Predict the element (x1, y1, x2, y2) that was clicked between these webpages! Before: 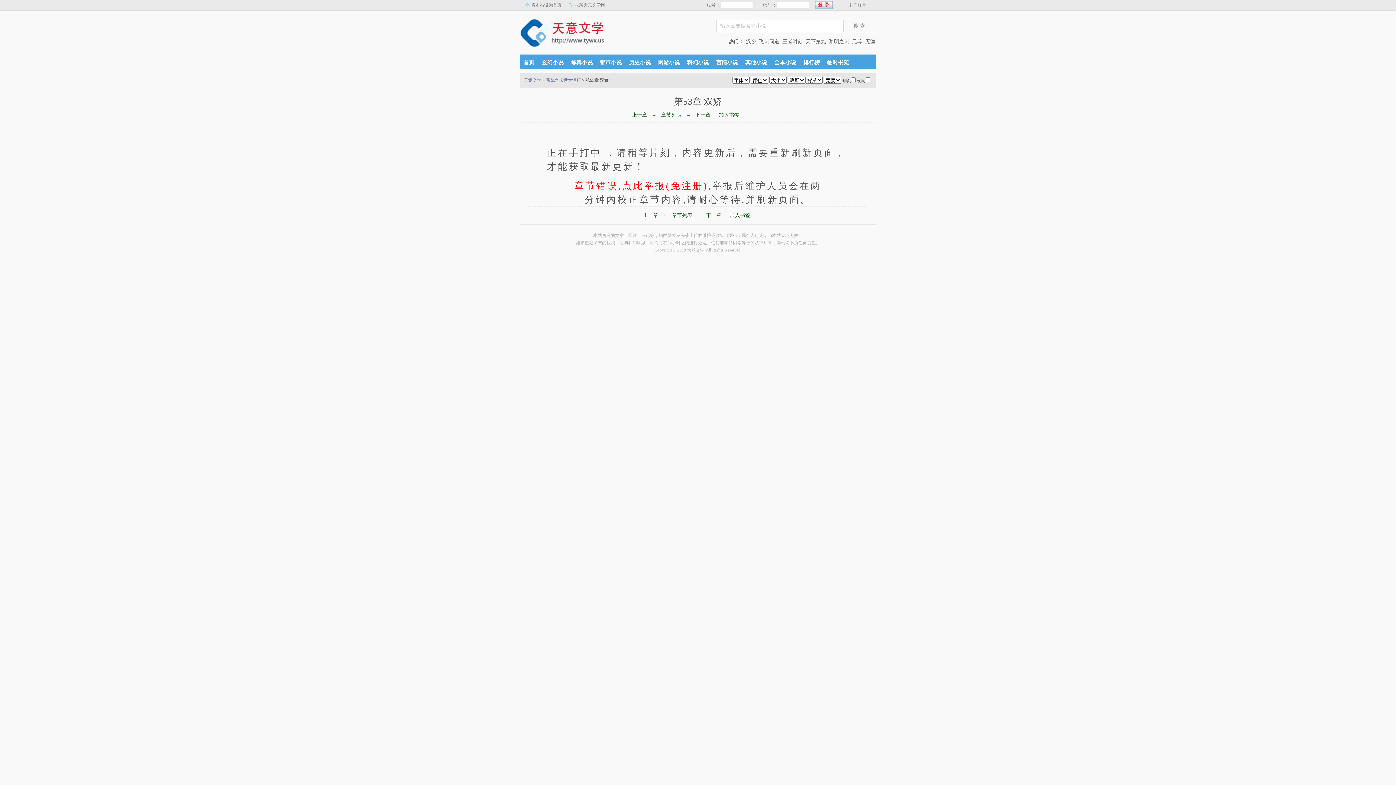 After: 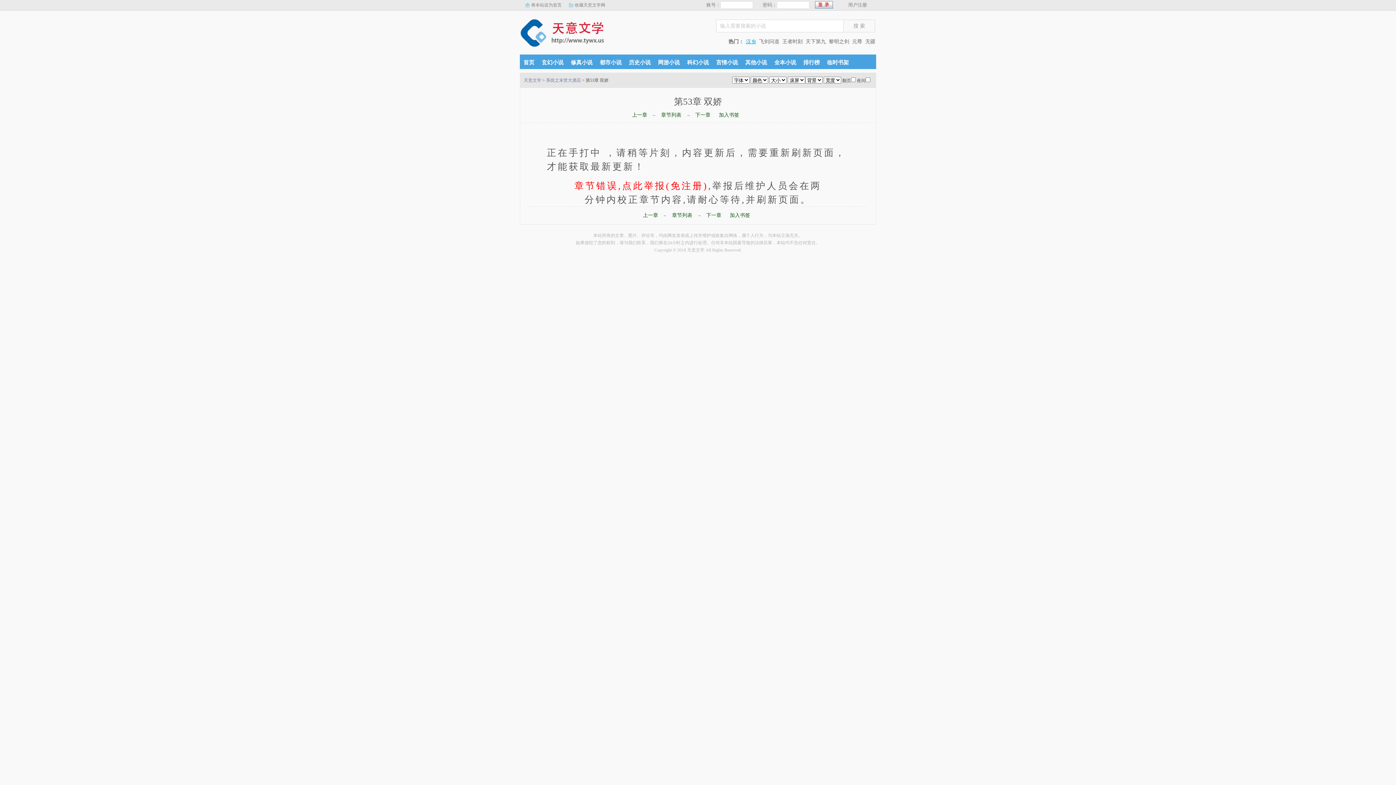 Action: bbox: (745, 38, 757, 44) label: 汉乡